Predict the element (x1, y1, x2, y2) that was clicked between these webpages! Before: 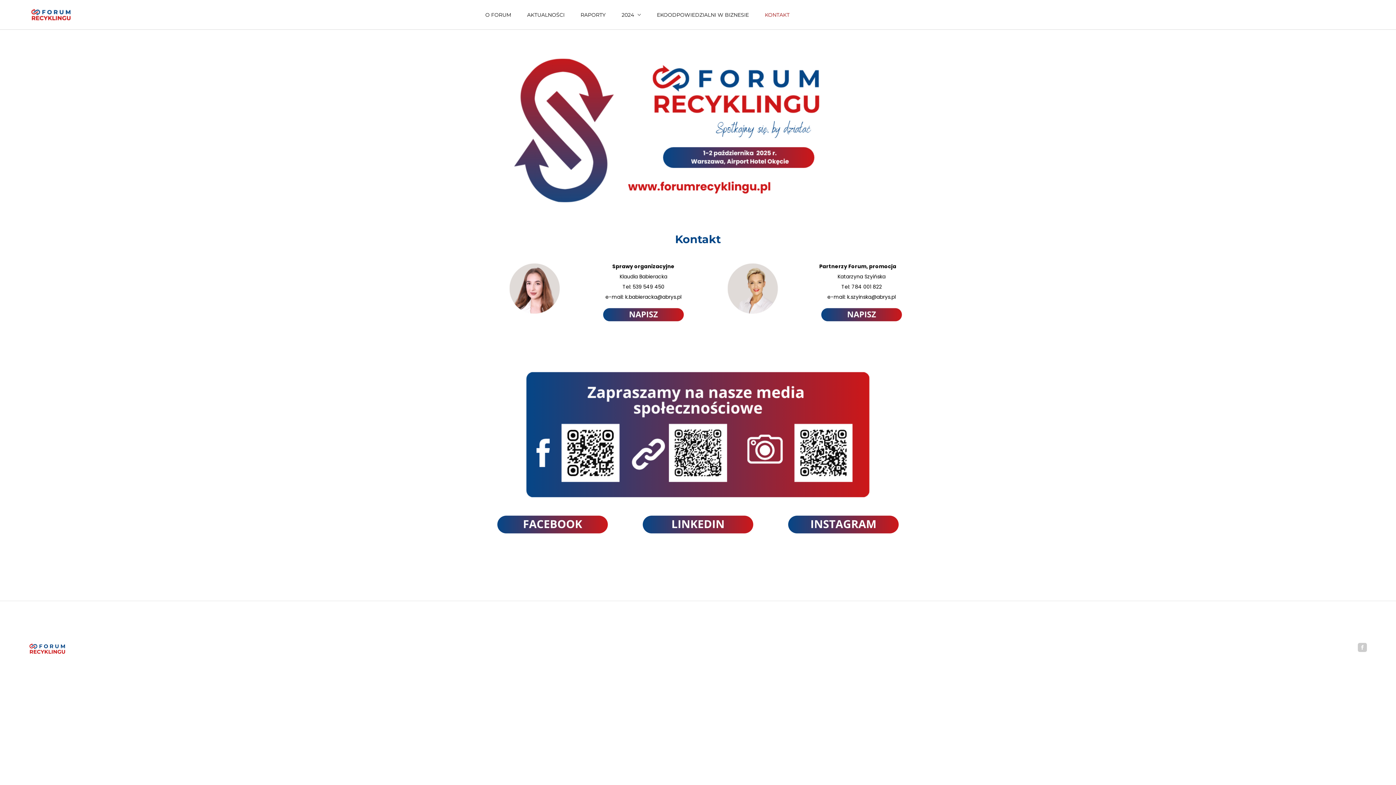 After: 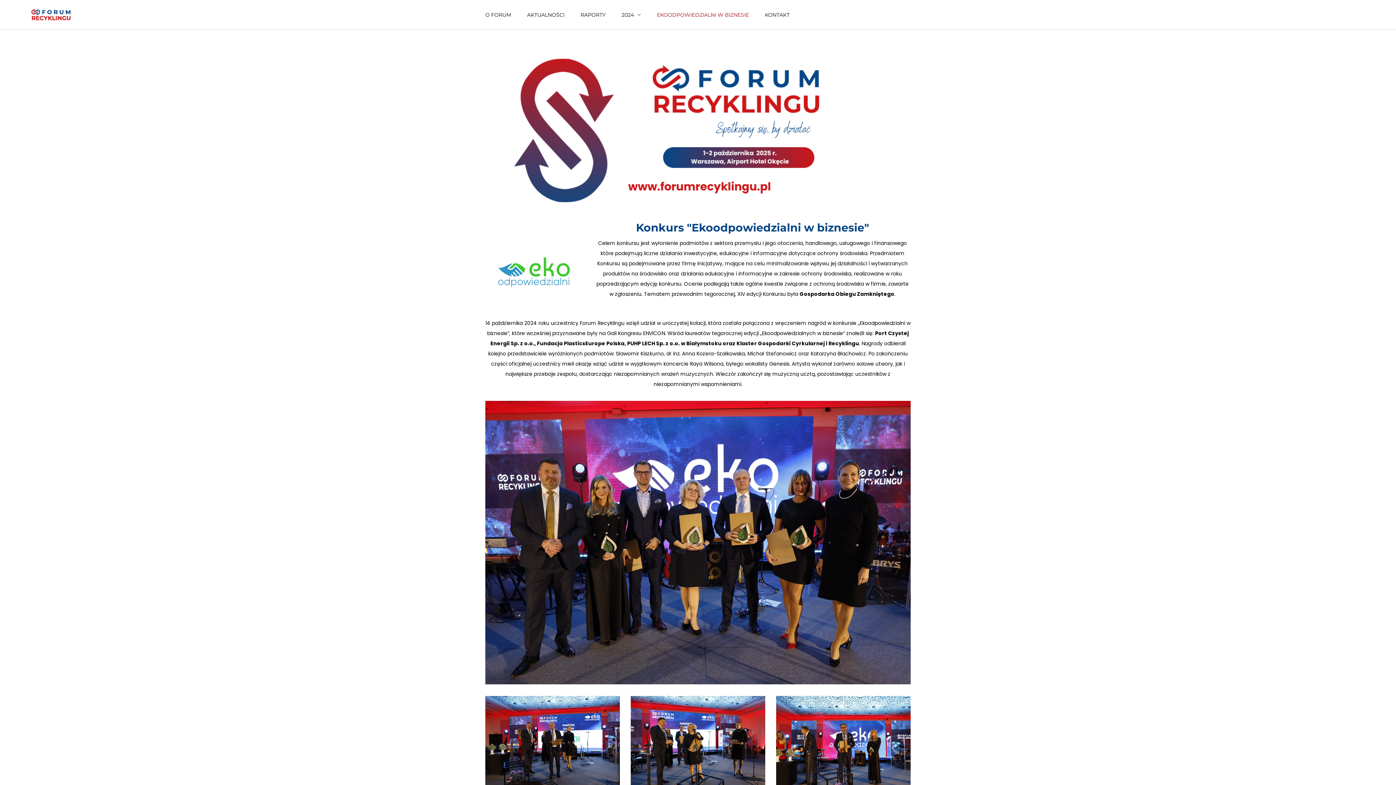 Action: bbox: (657, 12, 749, 17) label: EKOODPOWIEDZIALNI W BIZNESIE